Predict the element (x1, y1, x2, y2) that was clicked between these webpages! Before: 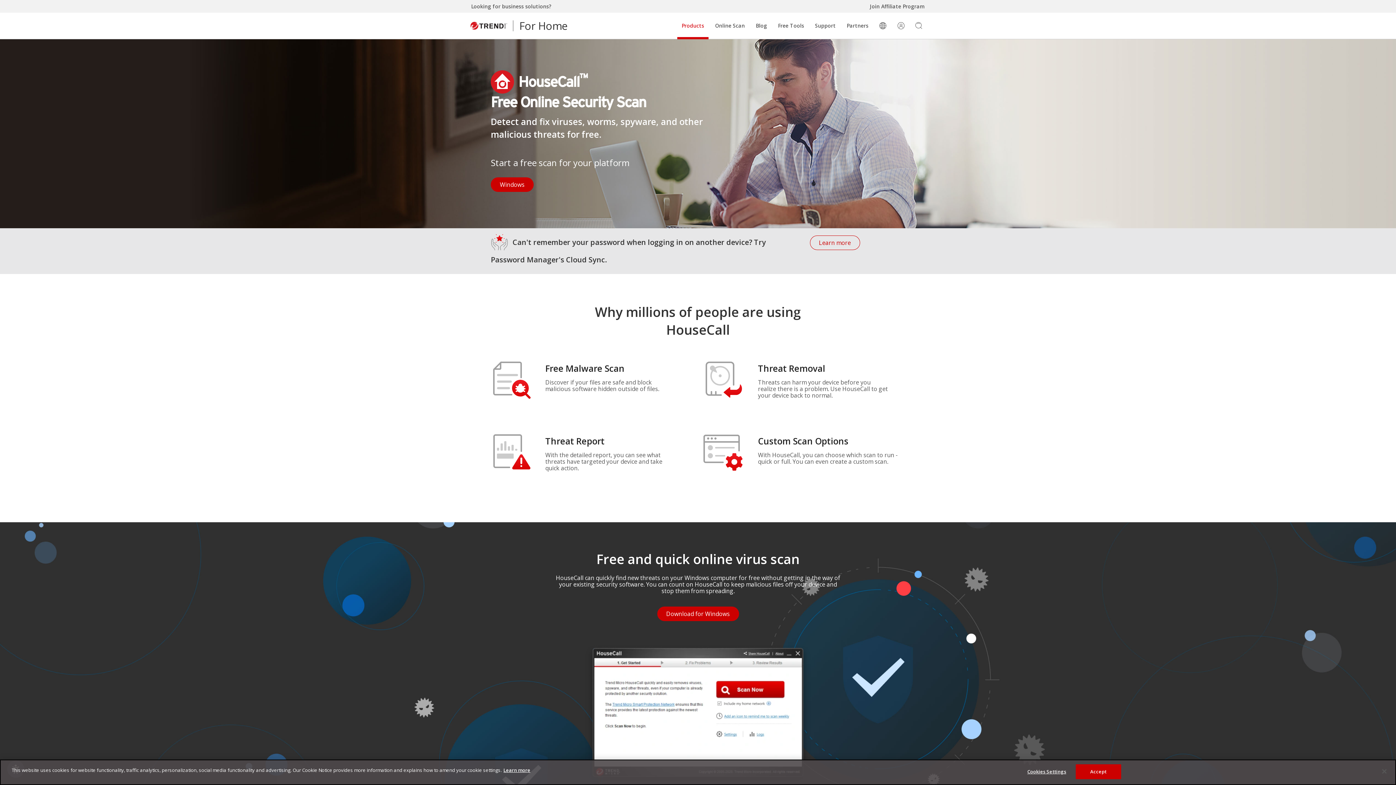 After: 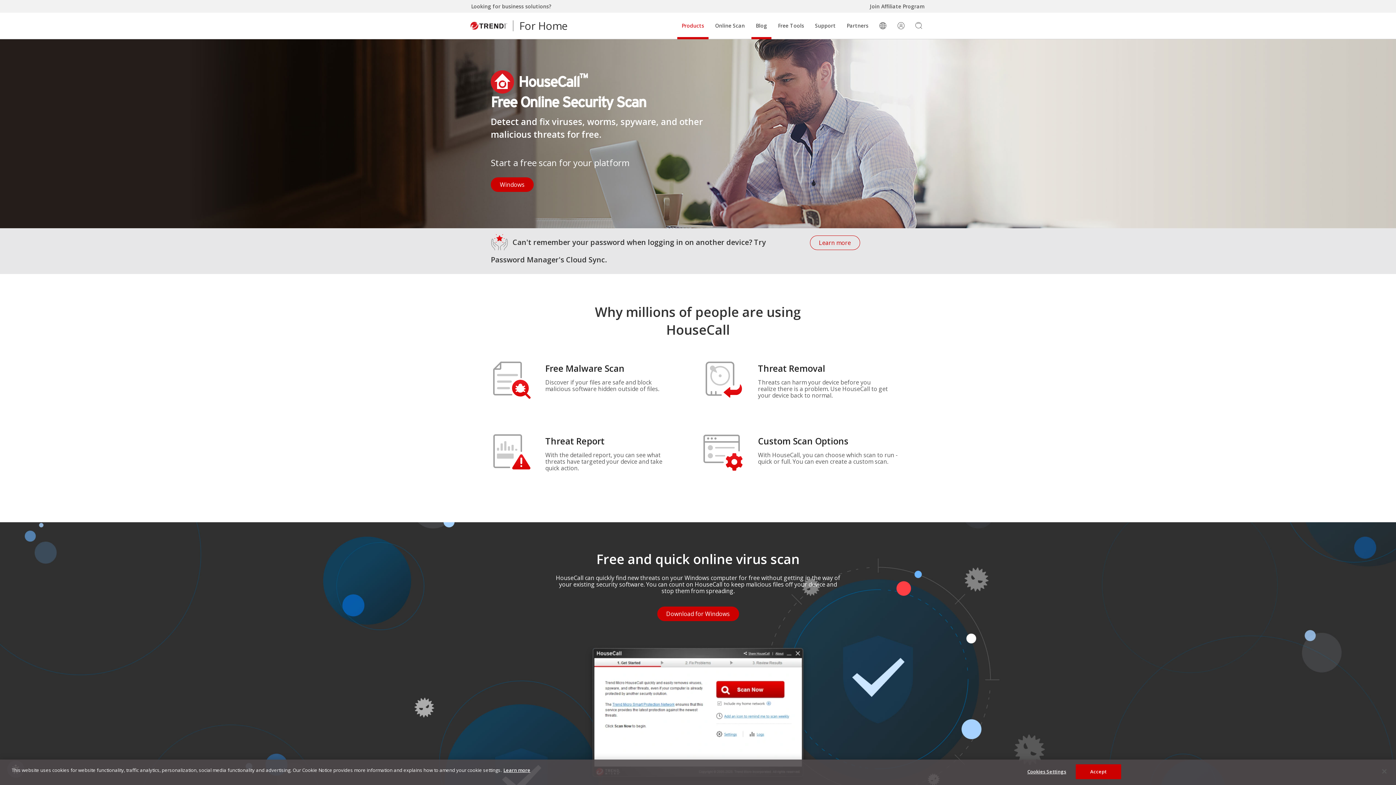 Action: bbox: (750, 12, 772, 39) label: Blog